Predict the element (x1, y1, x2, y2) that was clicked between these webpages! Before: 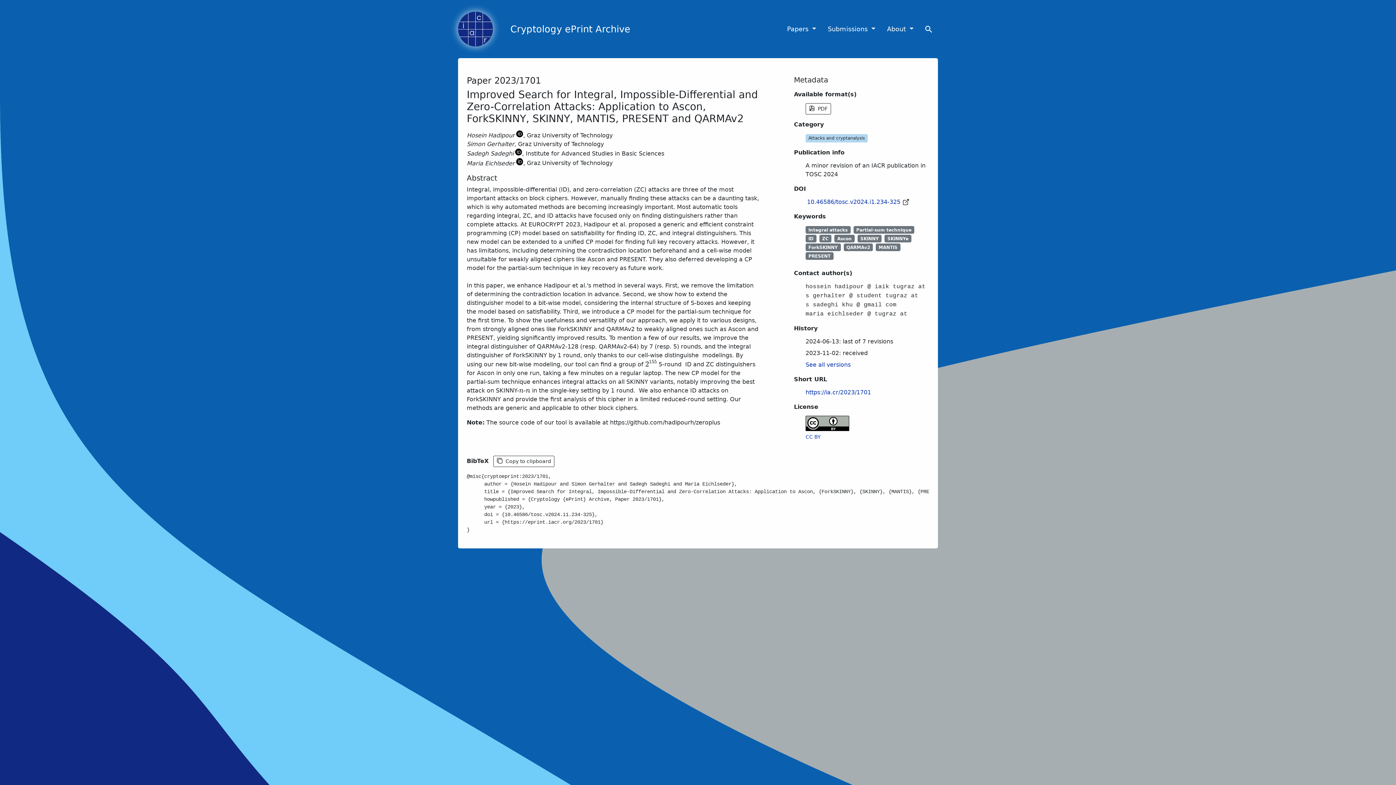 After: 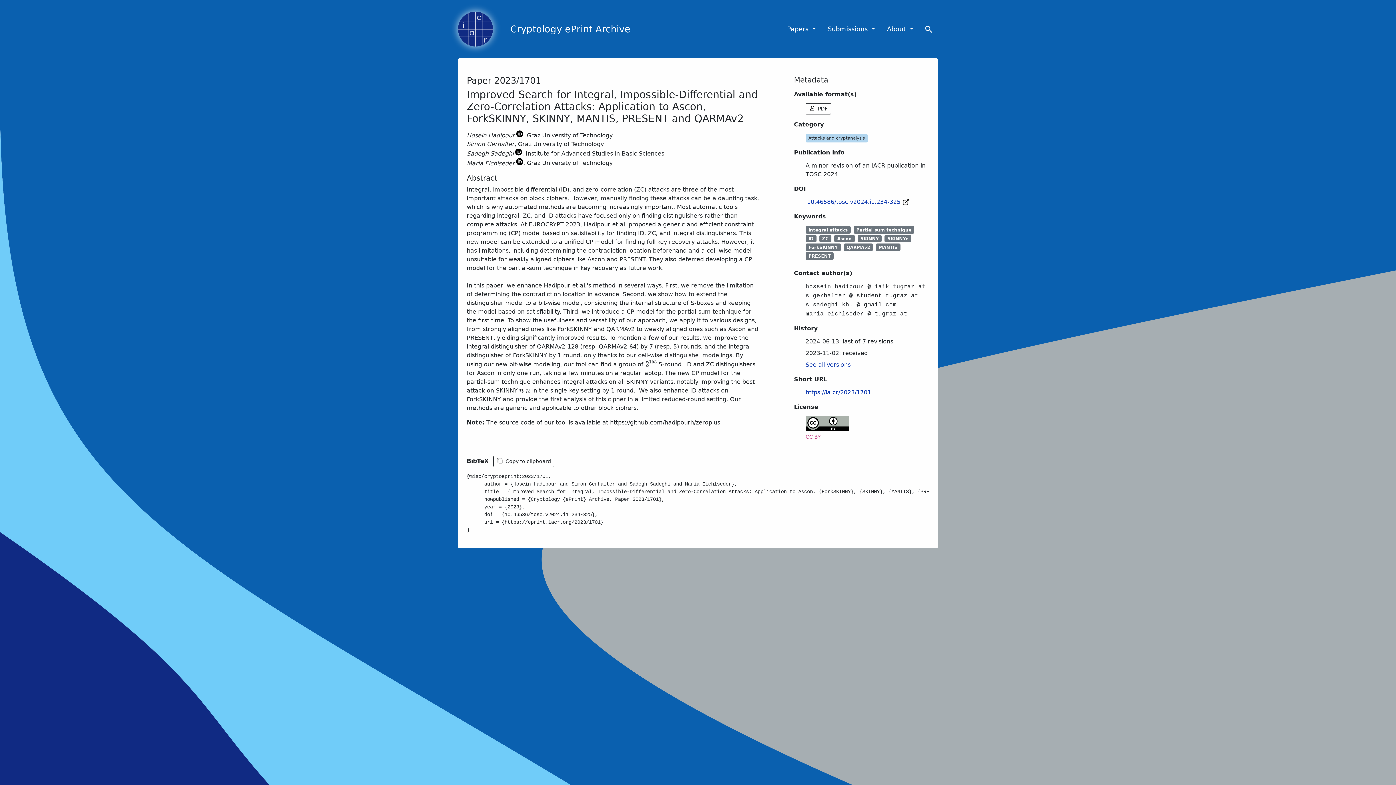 Action: bbox: (805, 420, 849, 440) label: 
CC BY